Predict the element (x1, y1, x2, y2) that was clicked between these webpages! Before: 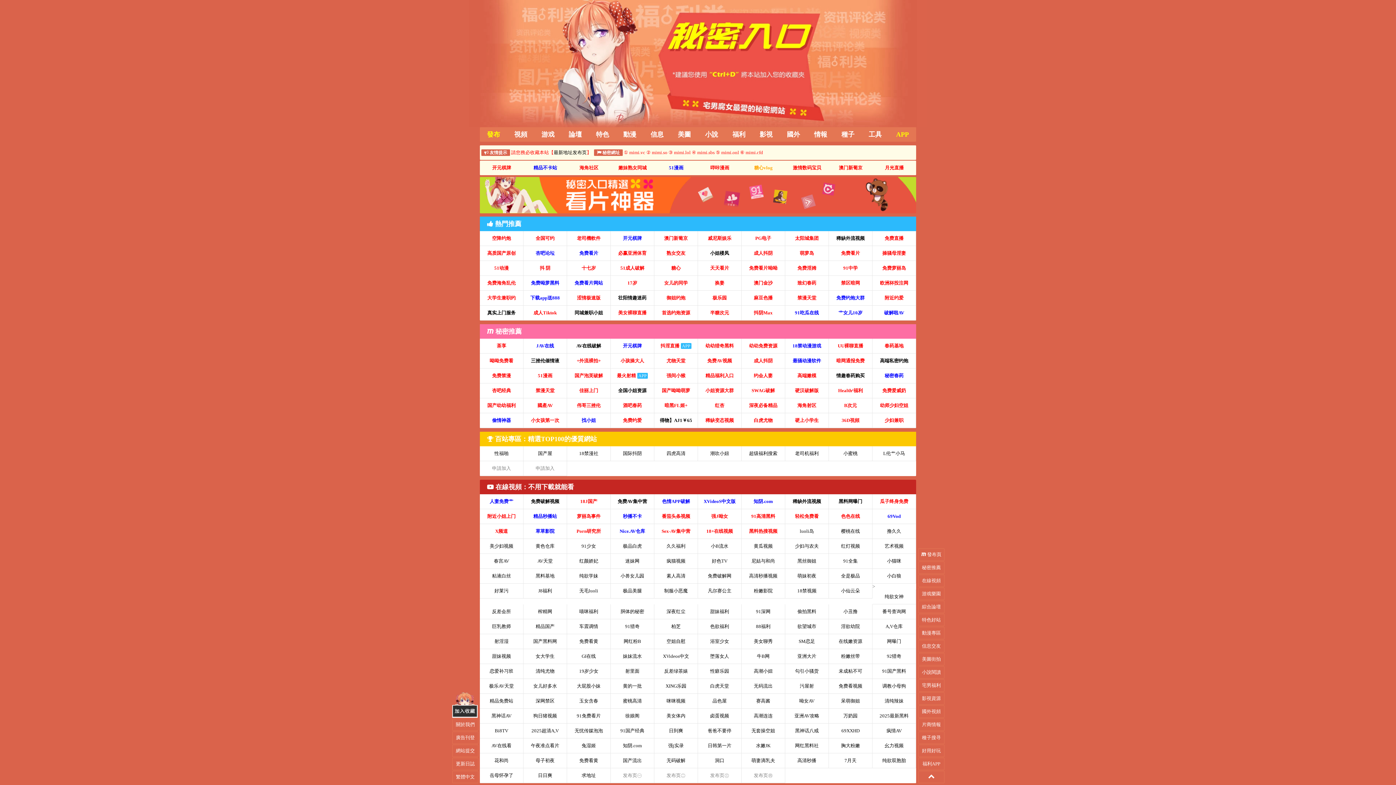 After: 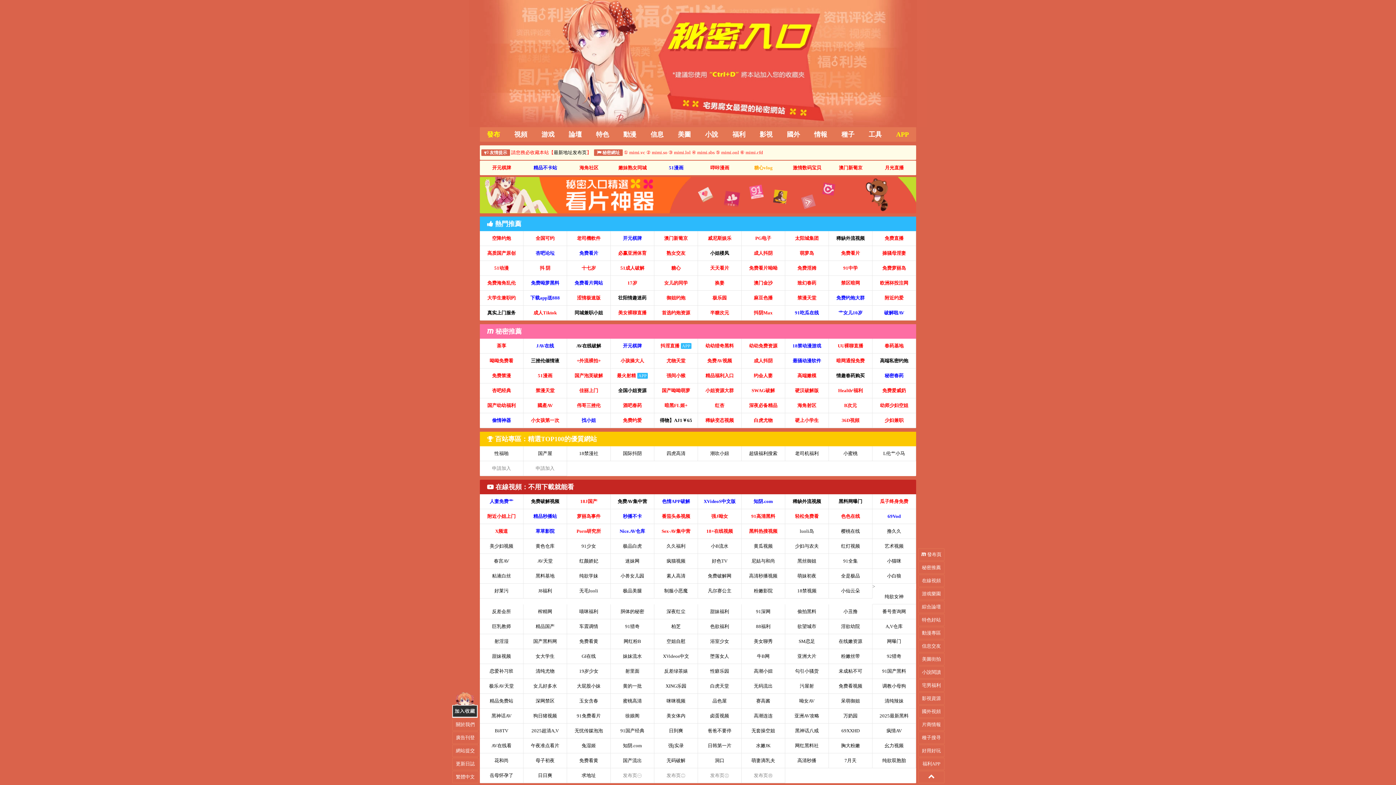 Action: label: 最新地址发布页 bbox: (553, 149, 586, 155)